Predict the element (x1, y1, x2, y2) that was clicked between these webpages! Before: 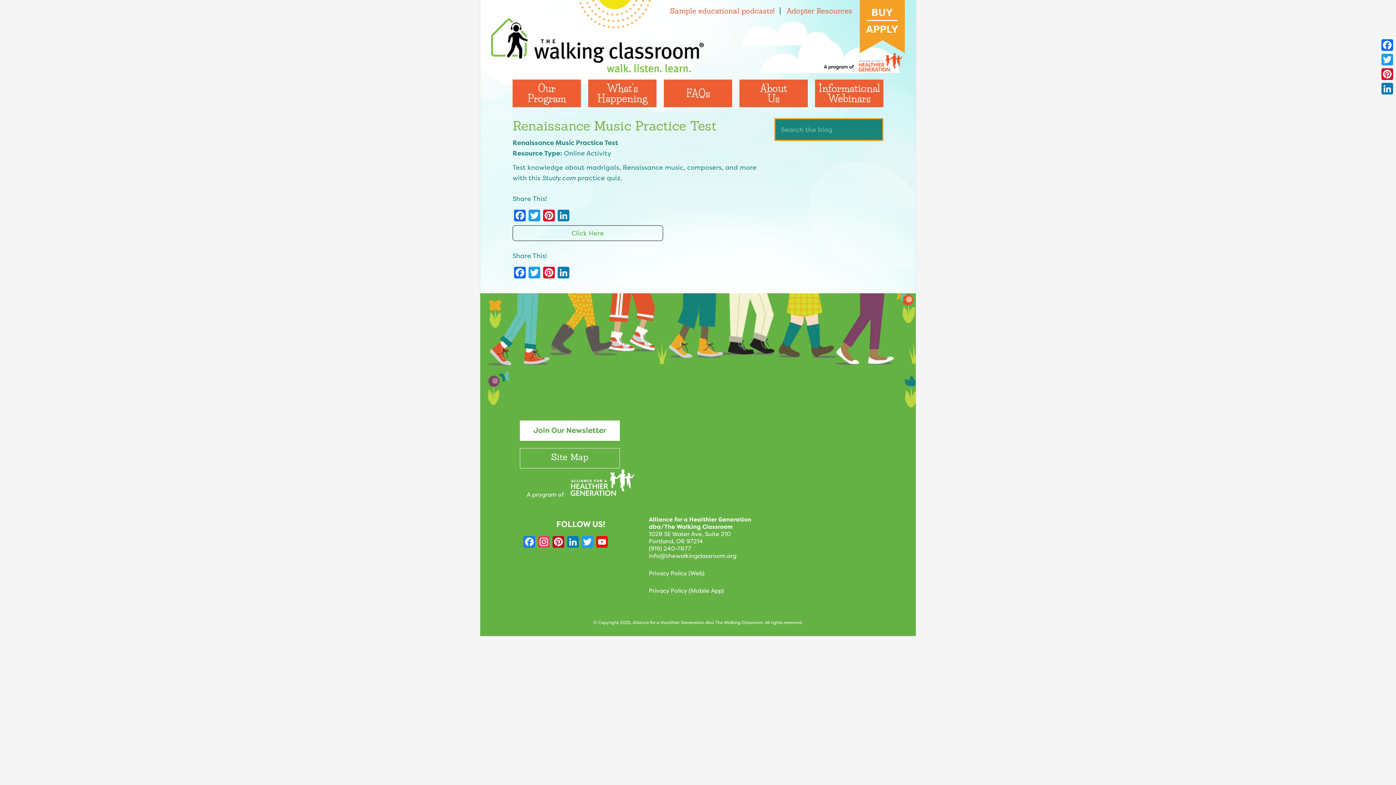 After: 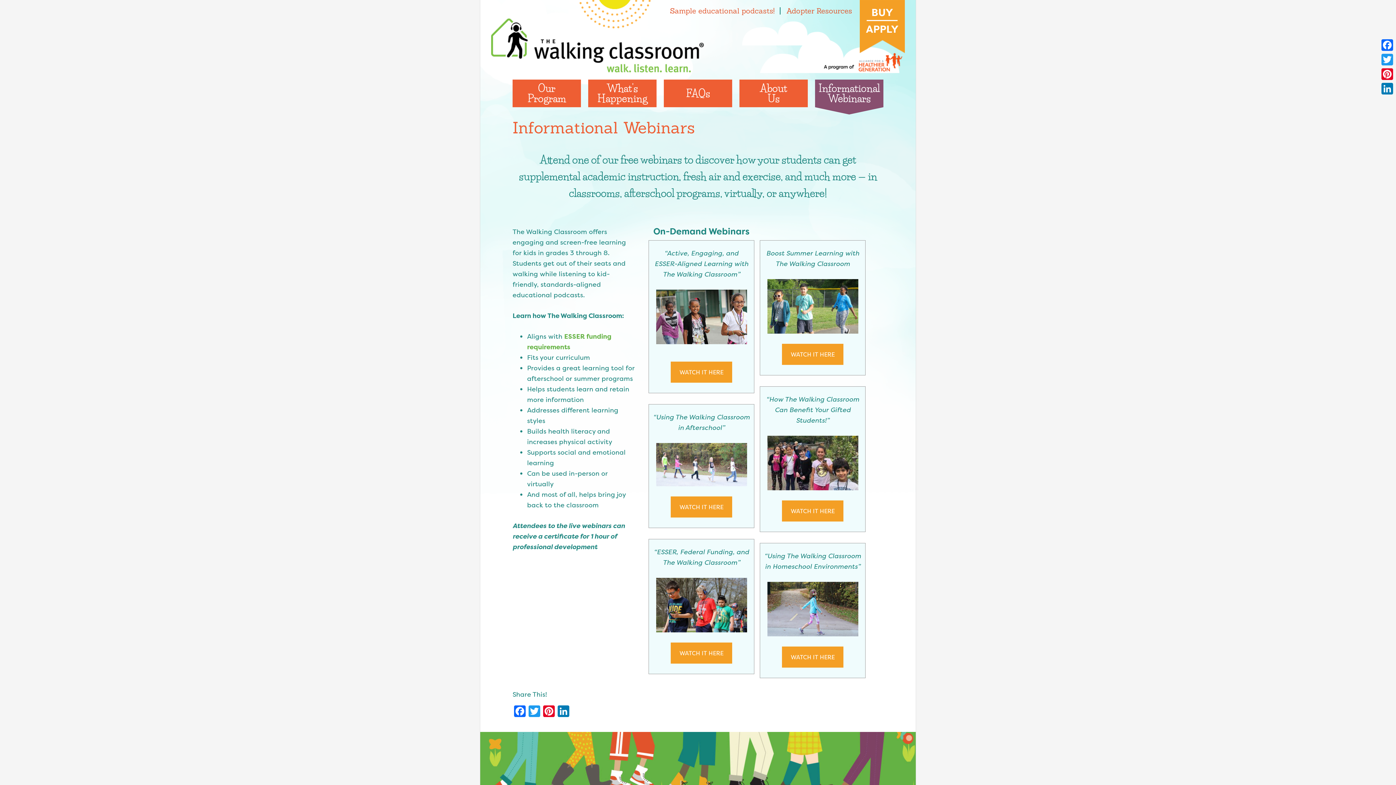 Action: bbox: (815, 79, 883, 107) label: Informational Webinars